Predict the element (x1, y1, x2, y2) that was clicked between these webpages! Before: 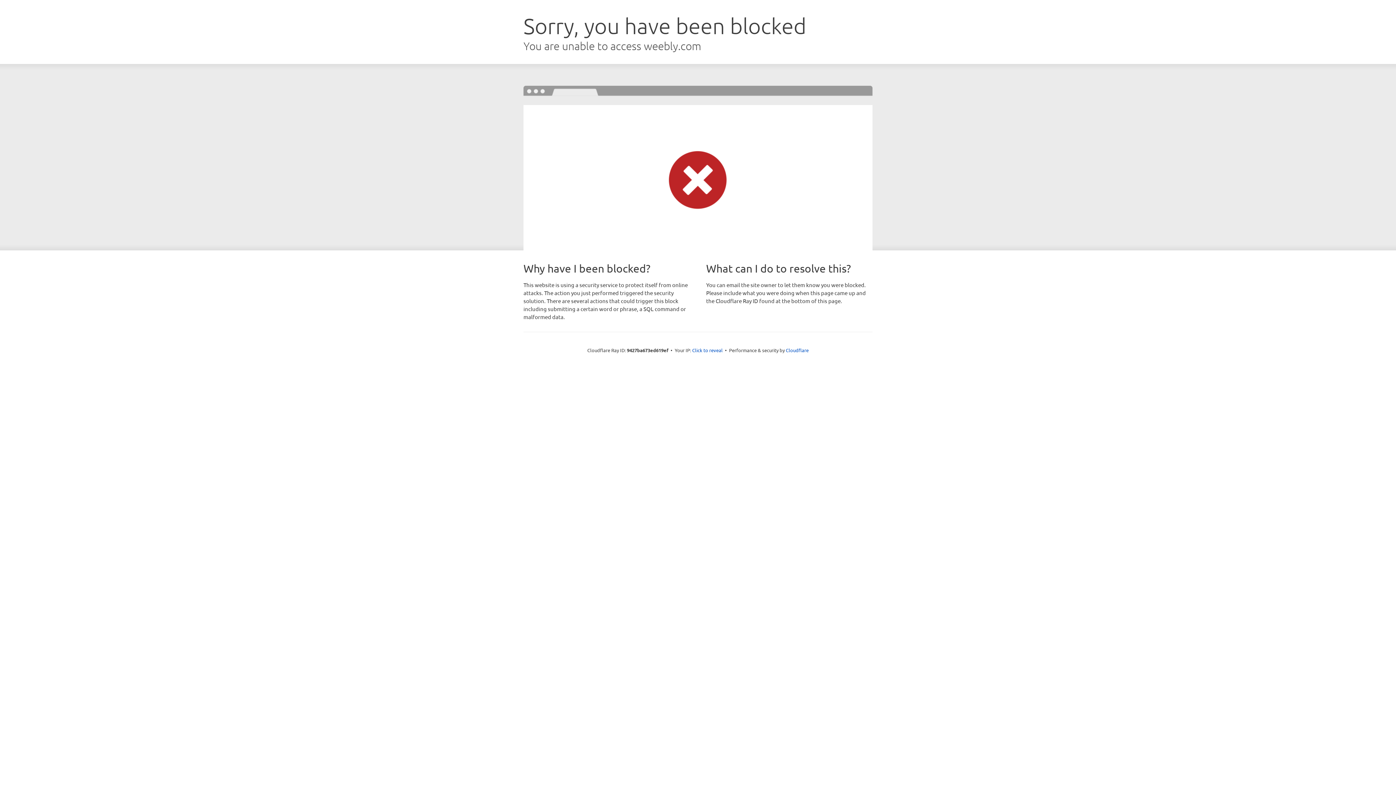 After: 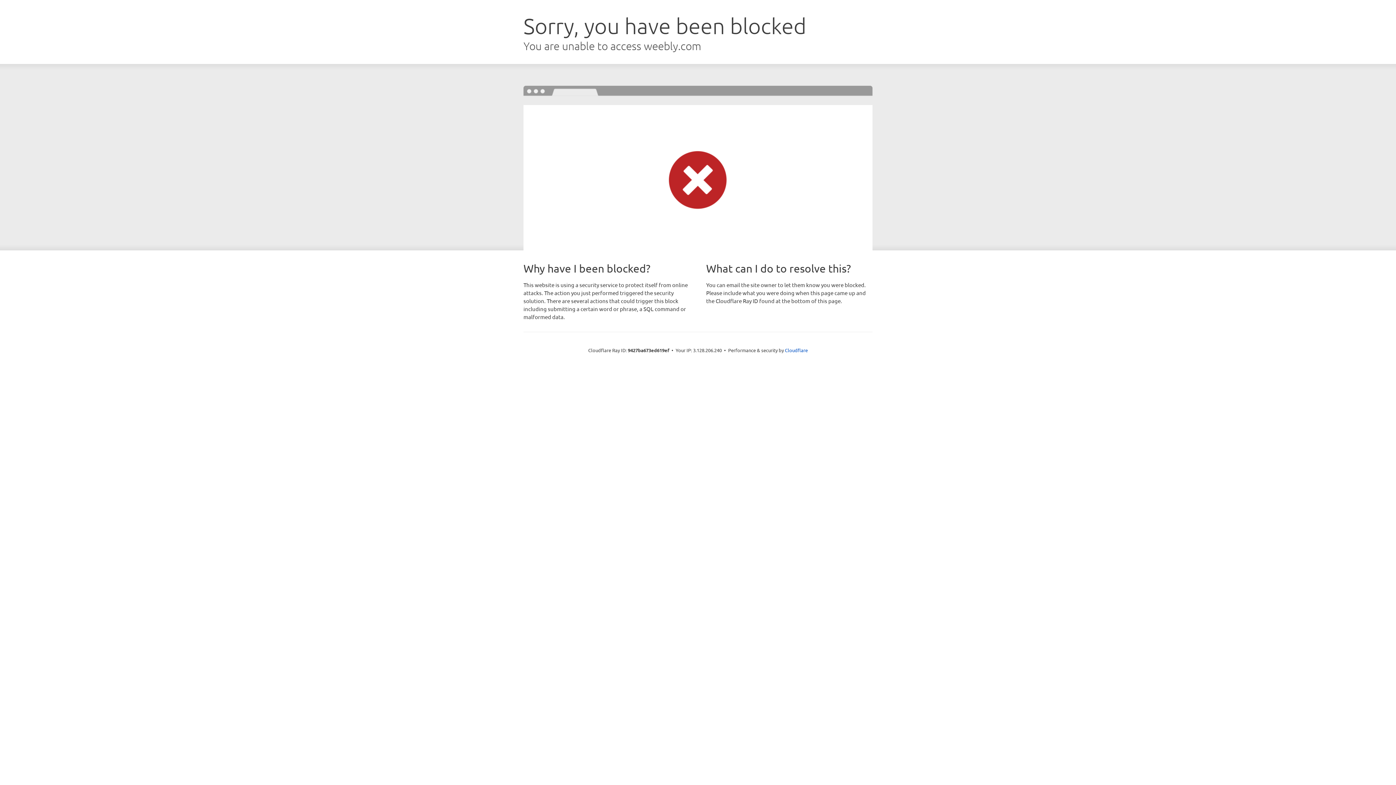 Action: bbox: (692, 346, 722, 353) label: Click to reveal